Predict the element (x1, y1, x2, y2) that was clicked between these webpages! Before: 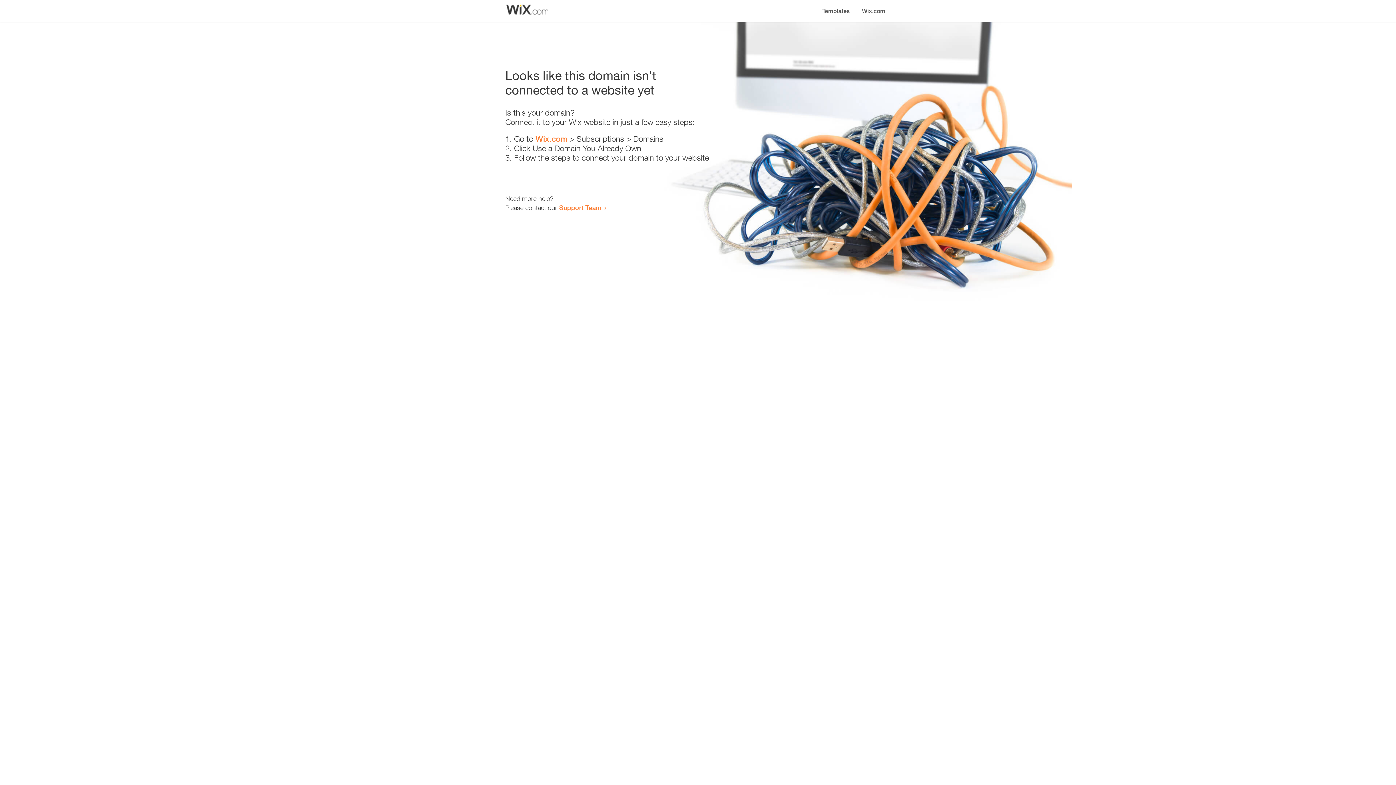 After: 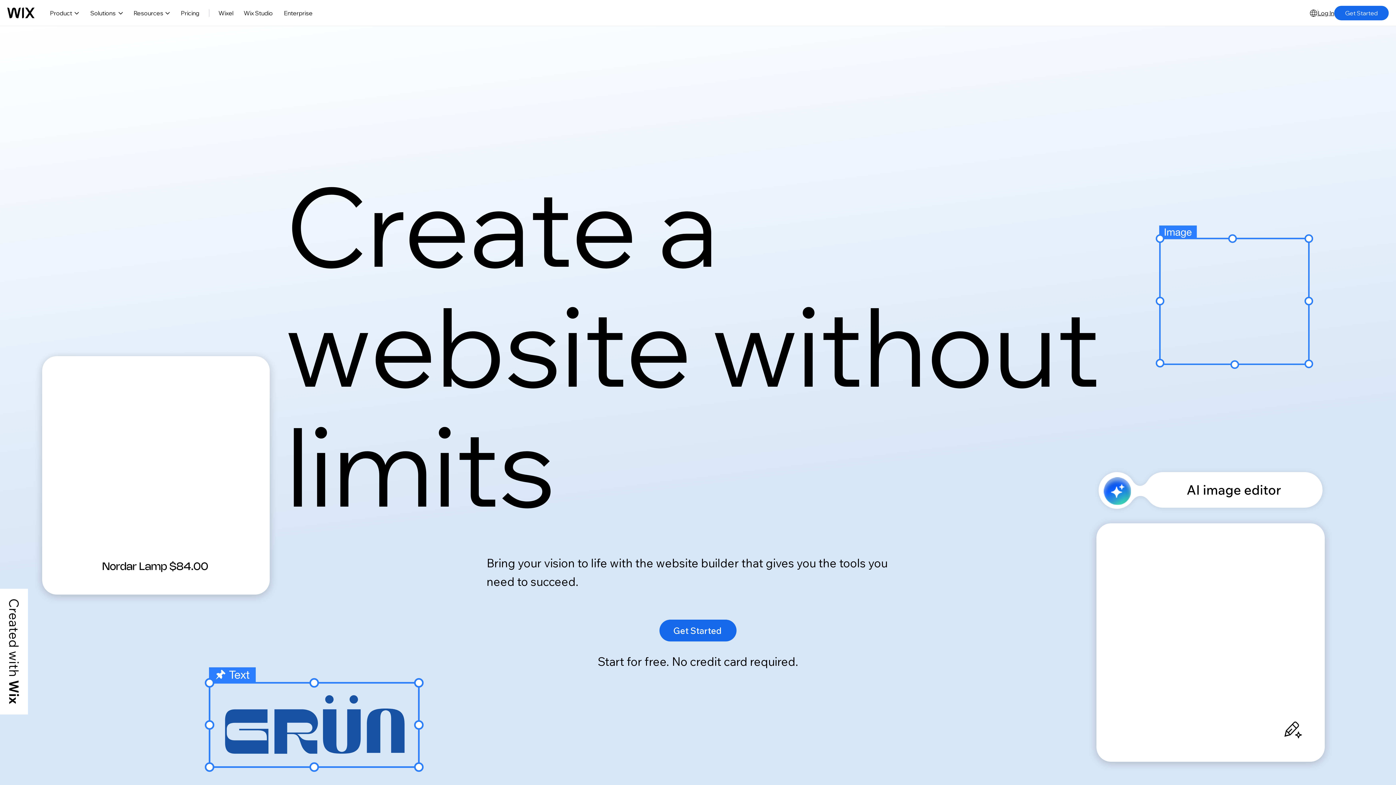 Action: bbox: (856, 0, 890, 14) label: Wix.com